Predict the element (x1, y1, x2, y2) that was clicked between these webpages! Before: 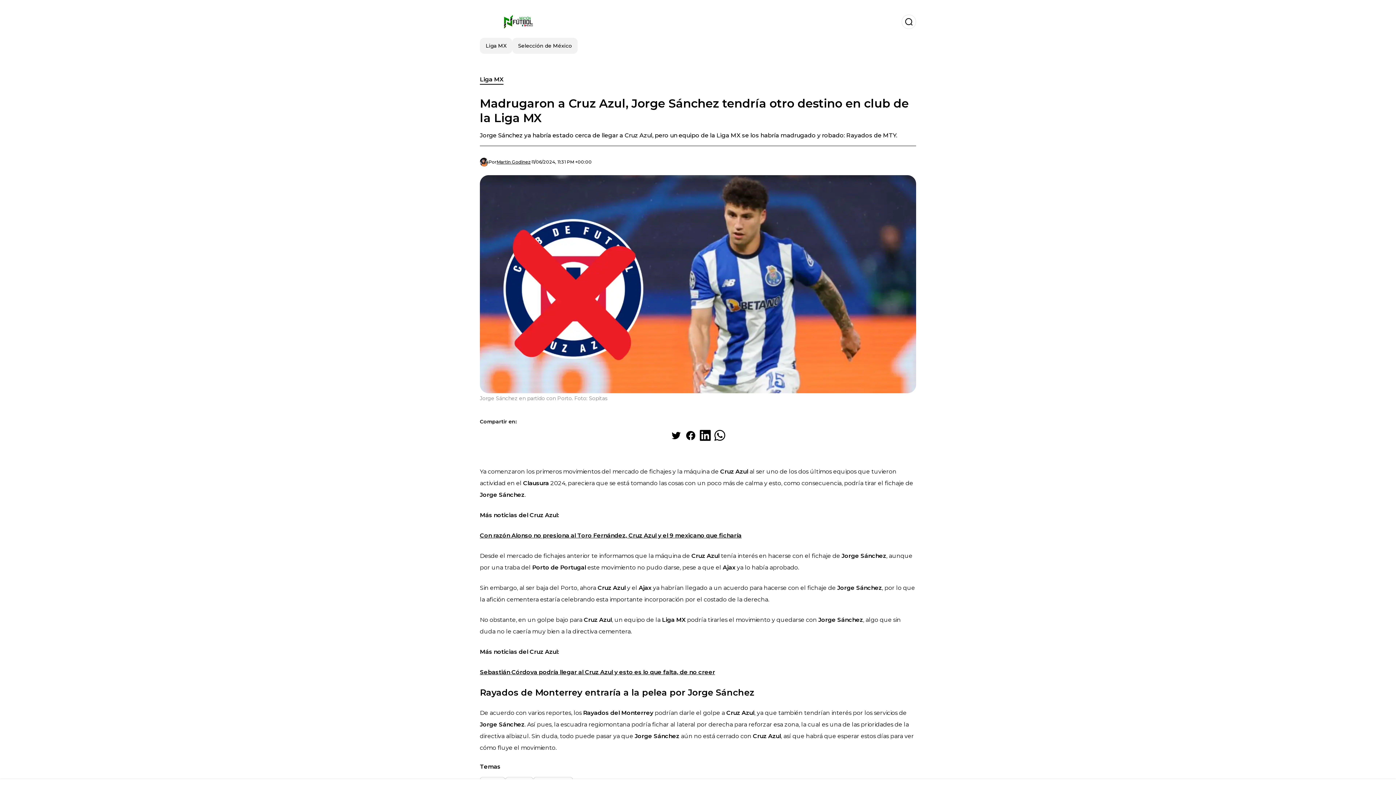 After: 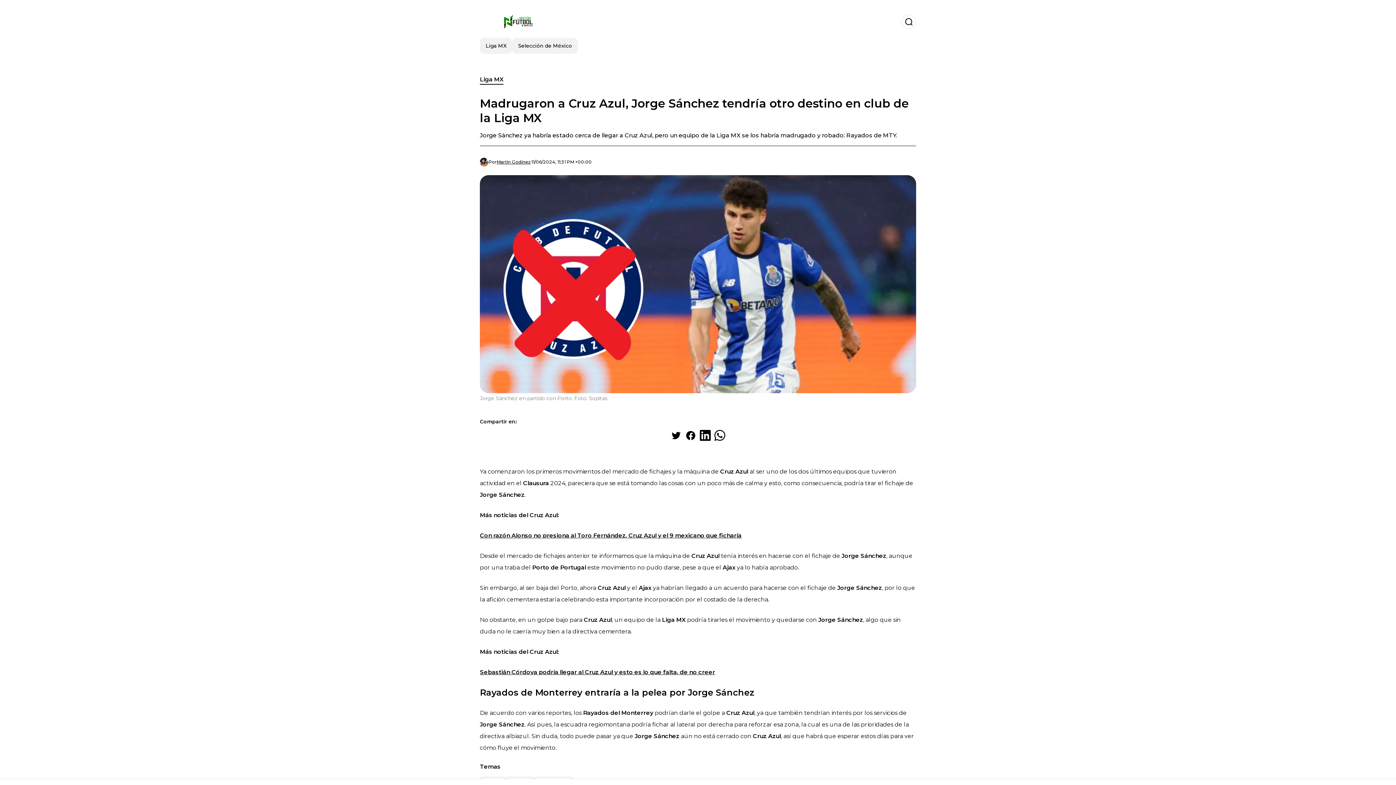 Action: bbox: (480, 669, 715, 676) label: Sebastián Córdova podría llegar al Cruz Azul y esto es lo que falta, de no creer